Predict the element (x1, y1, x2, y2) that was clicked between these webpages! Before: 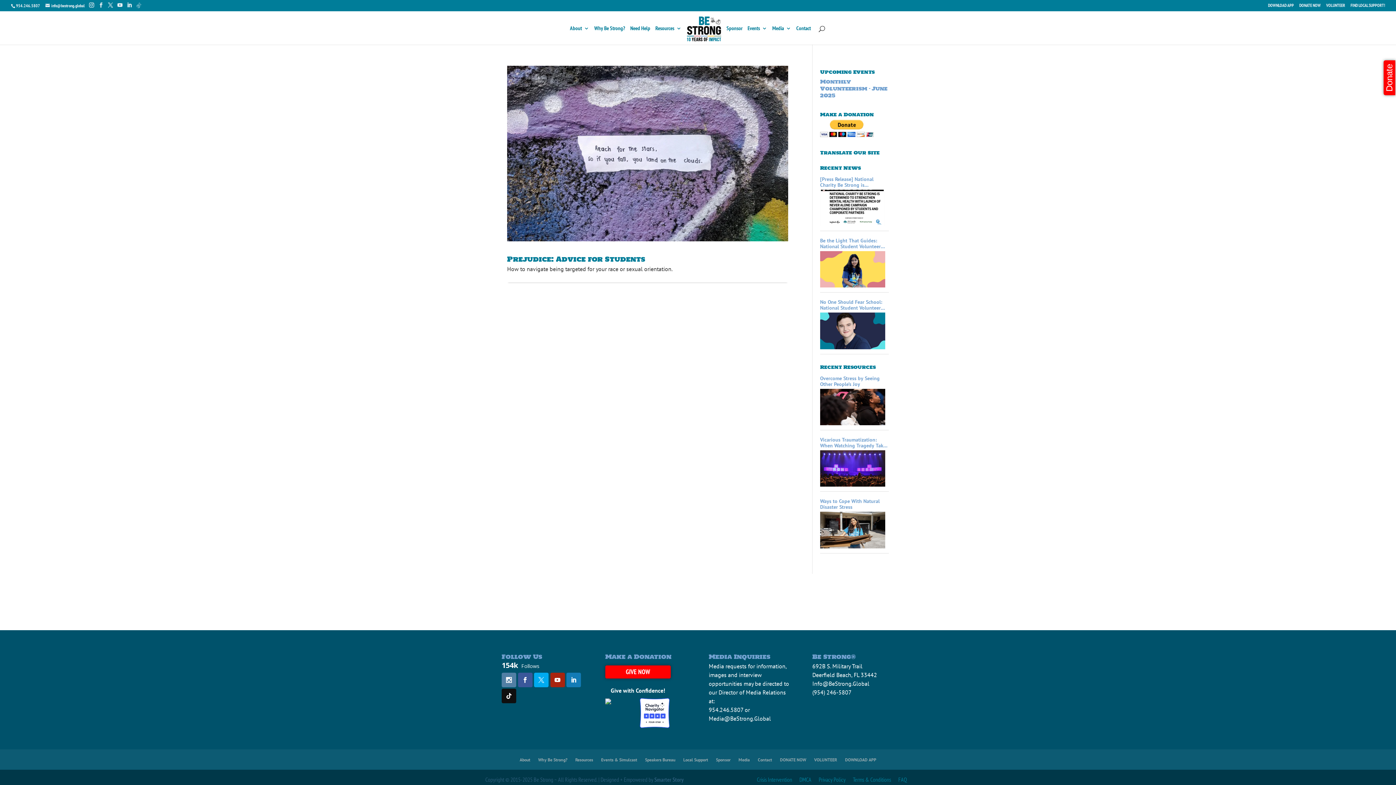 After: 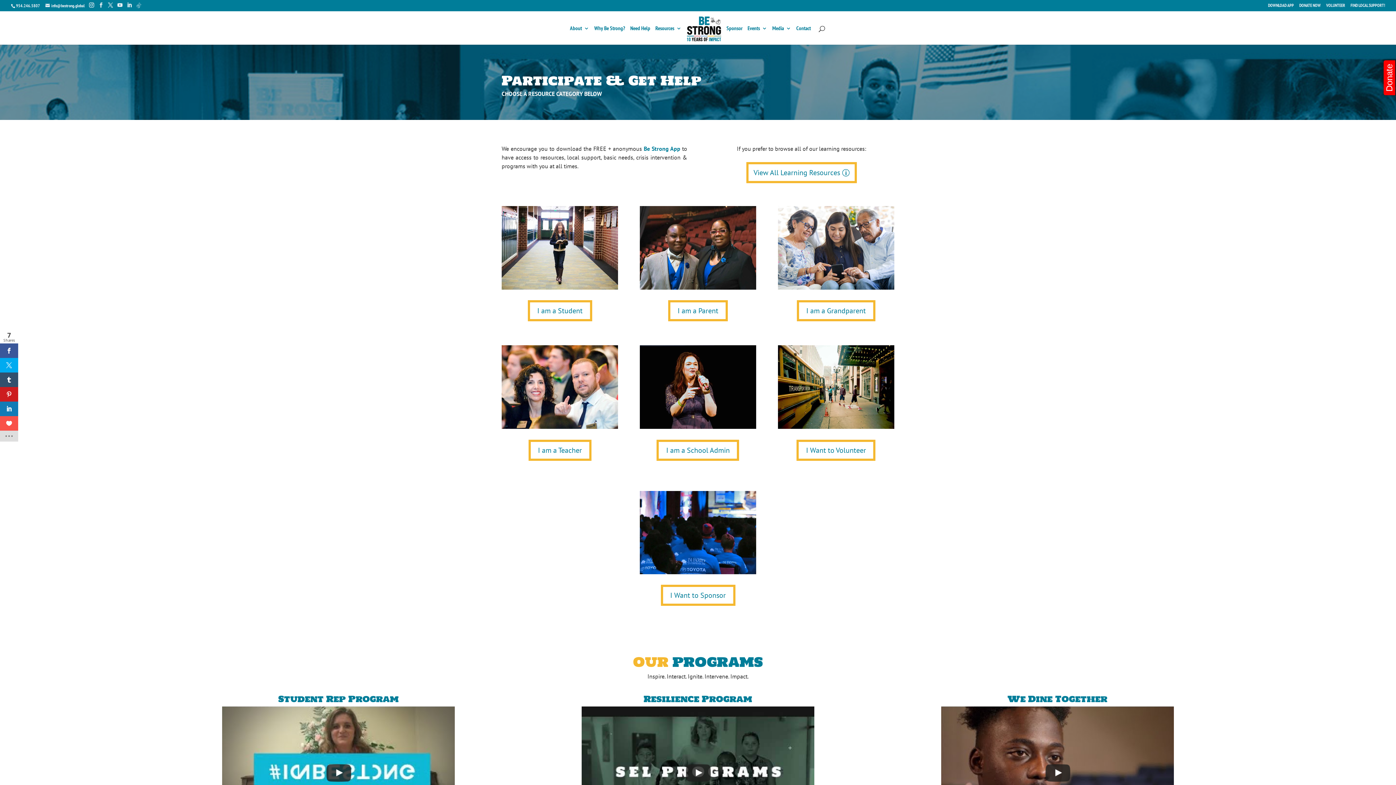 Action: label: Resources bbox: (575, 757, 593, 762)